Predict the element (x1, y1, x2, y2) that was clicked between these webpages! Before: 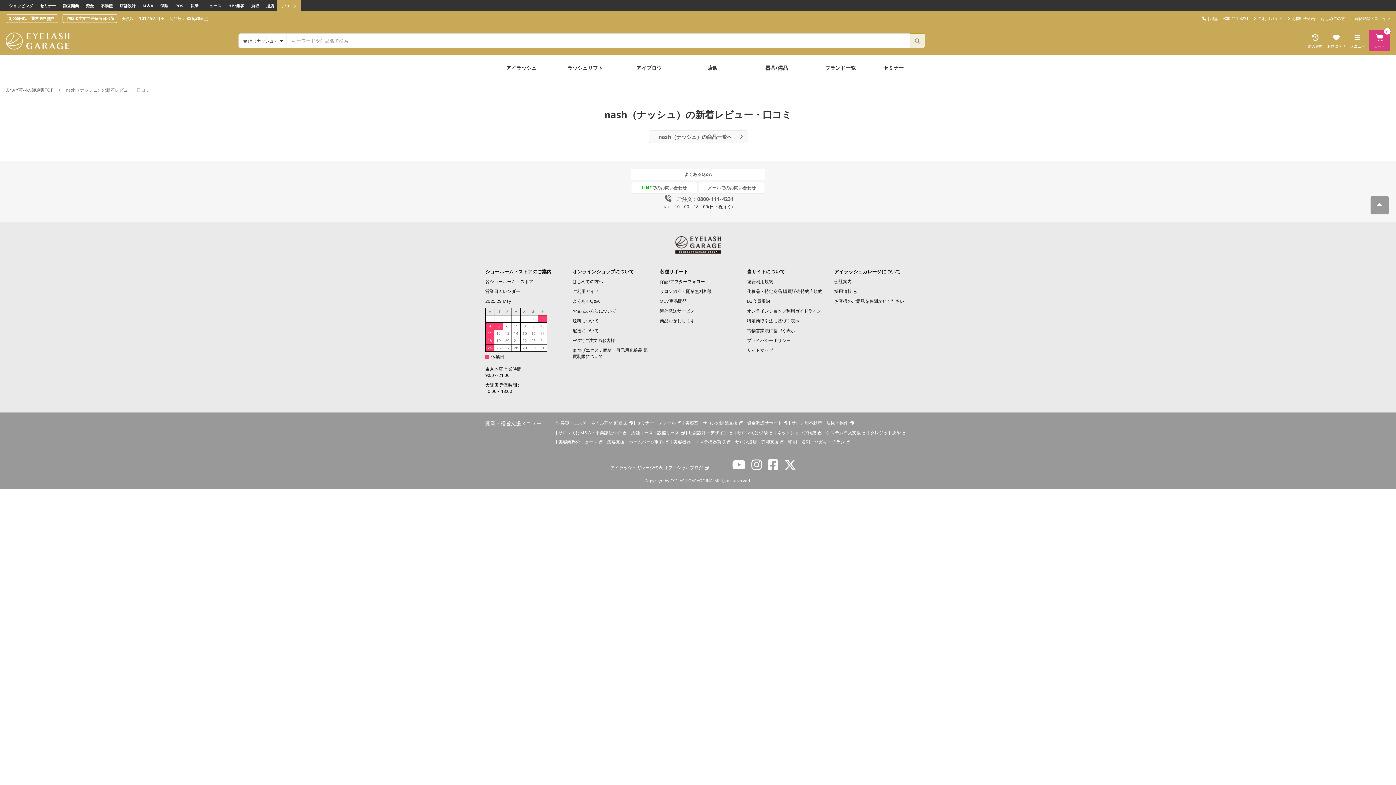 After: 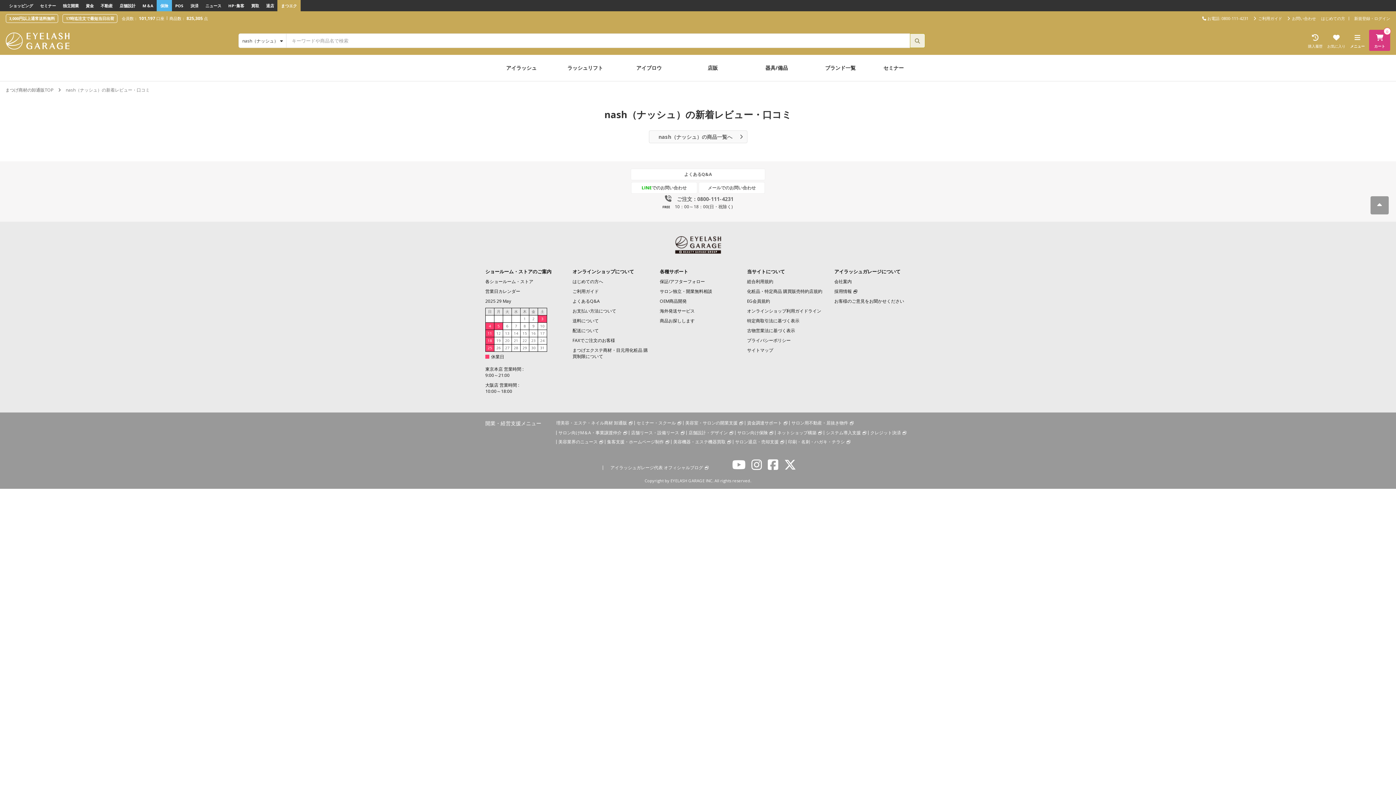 Action: label: 保険 bbox: (156, 0, 172, 11)